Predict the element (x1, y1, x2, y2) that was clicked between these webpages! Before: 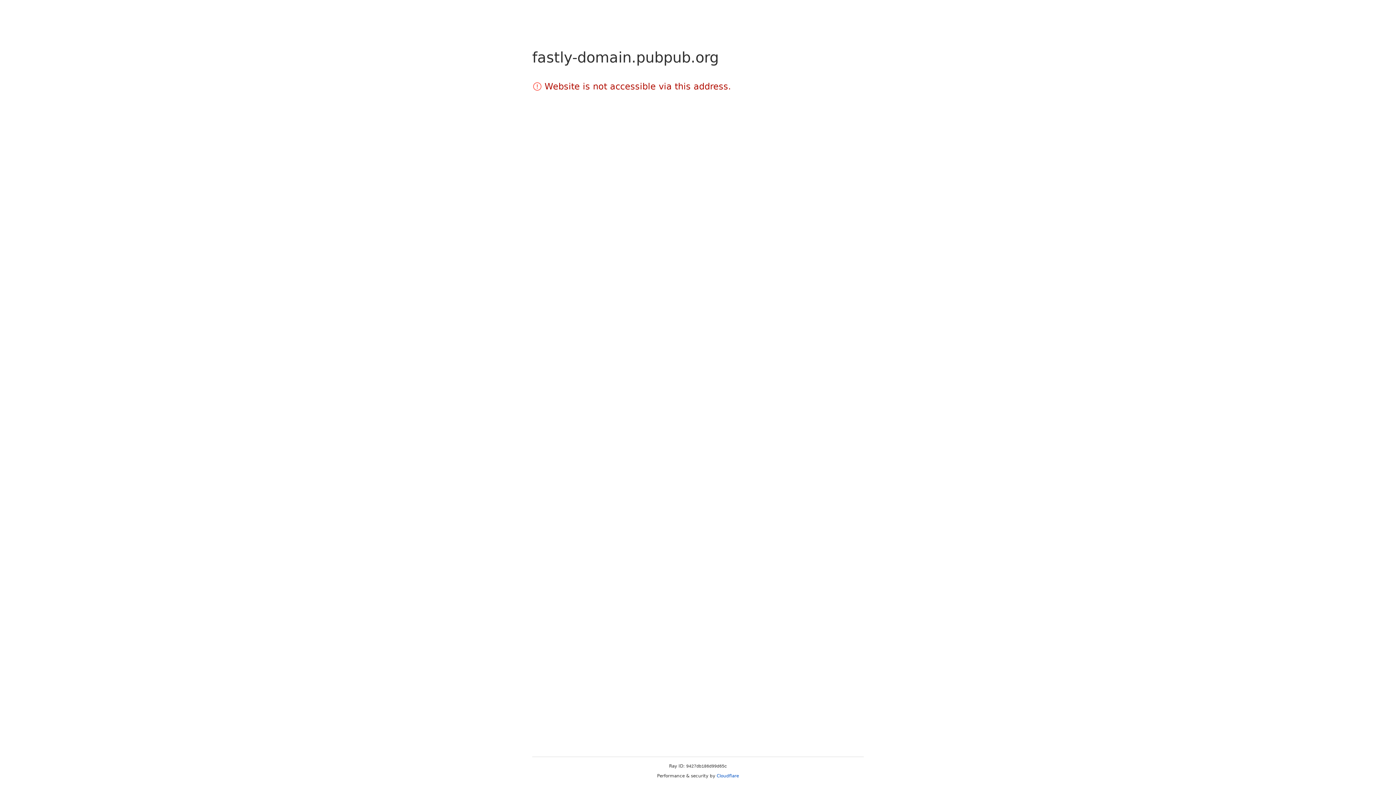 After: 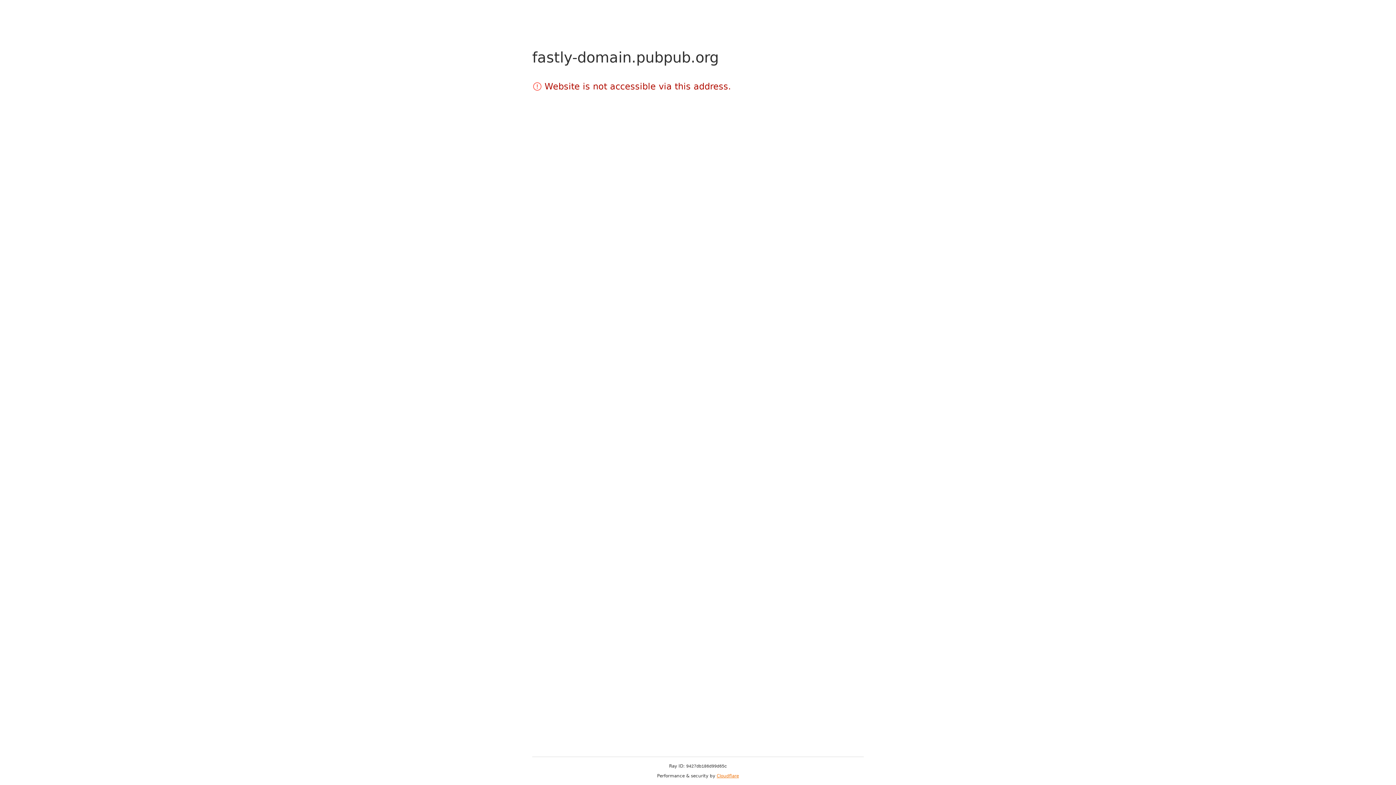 Action: label: Cloudflare bbox: (716, 773, 739, 778)